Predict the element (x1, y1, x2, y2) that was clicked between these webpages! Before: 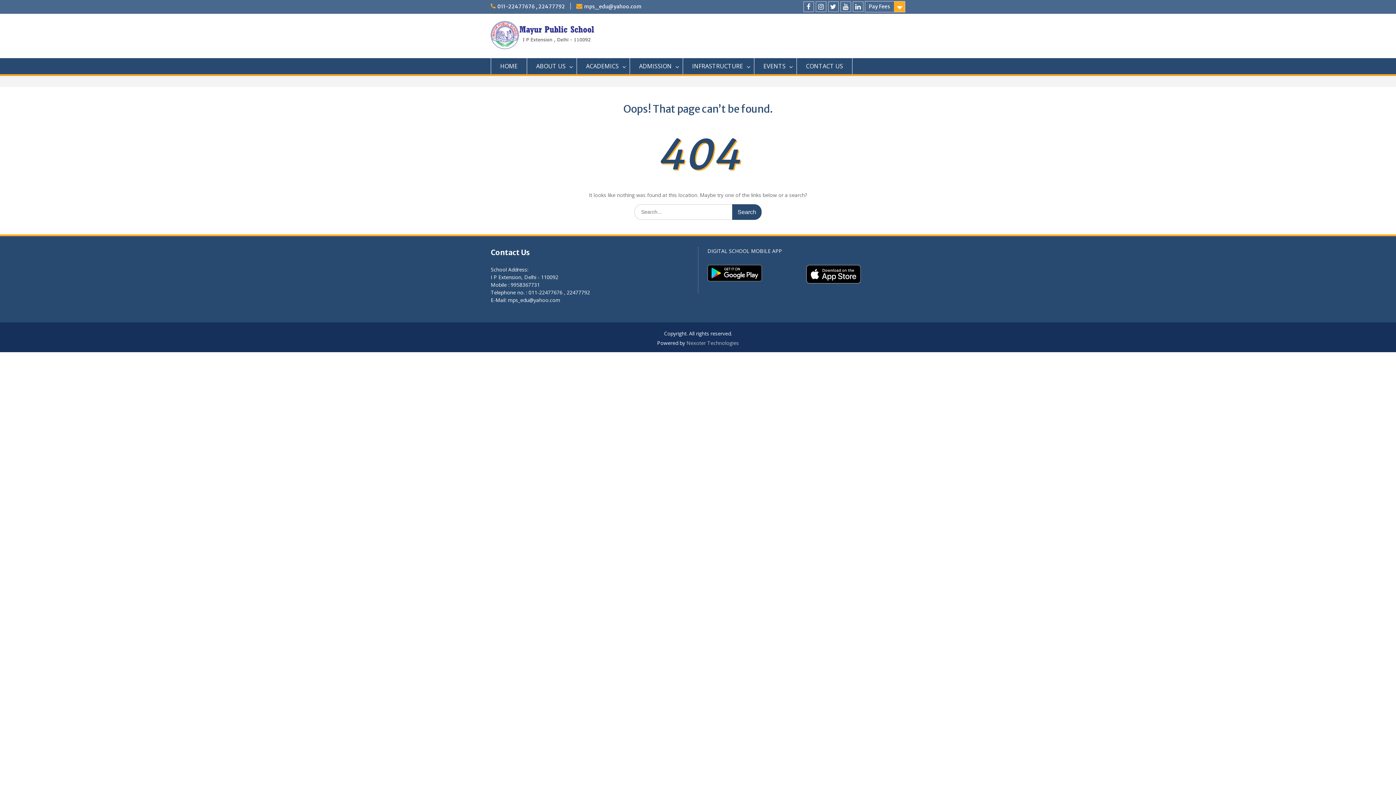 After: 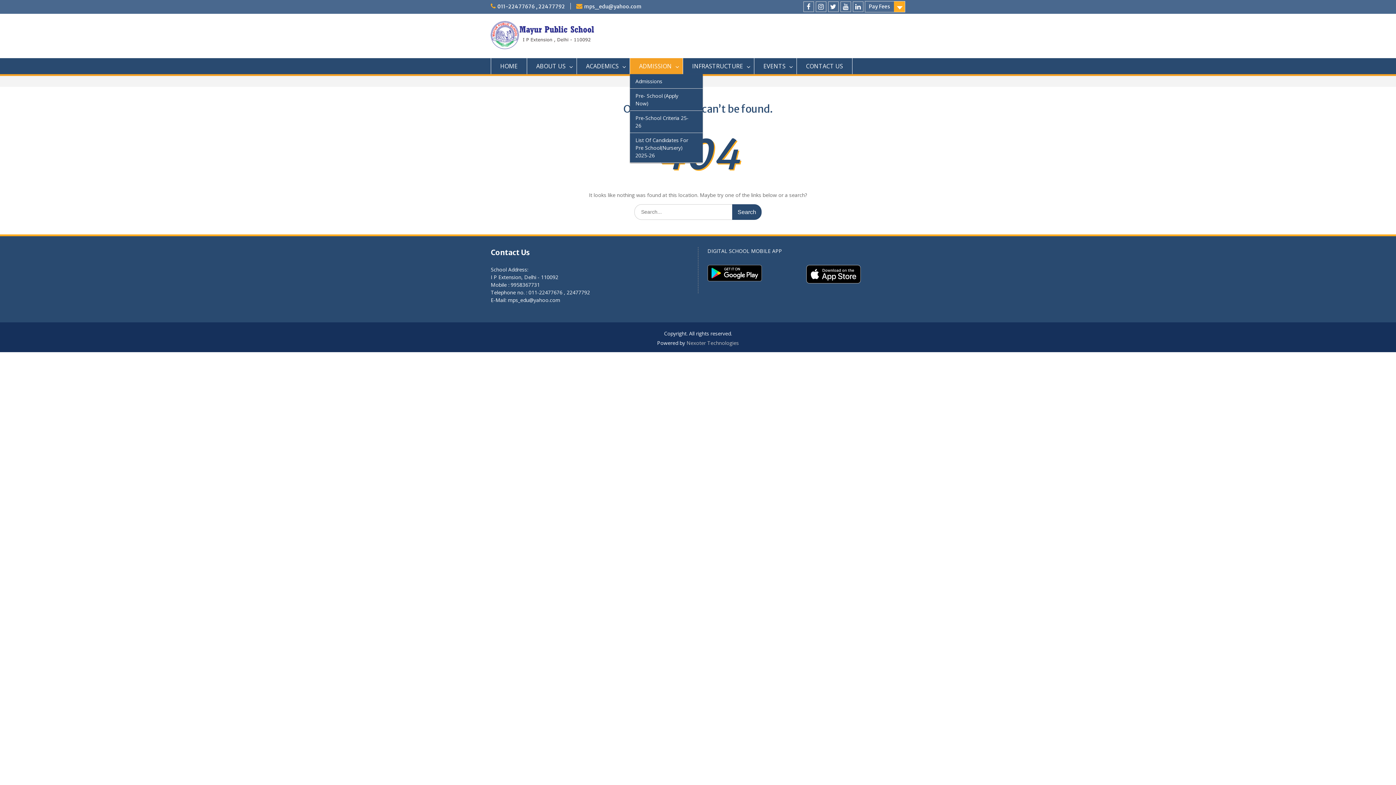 Action: bbox: (630, 58, 683, 74) label: ADMISSION